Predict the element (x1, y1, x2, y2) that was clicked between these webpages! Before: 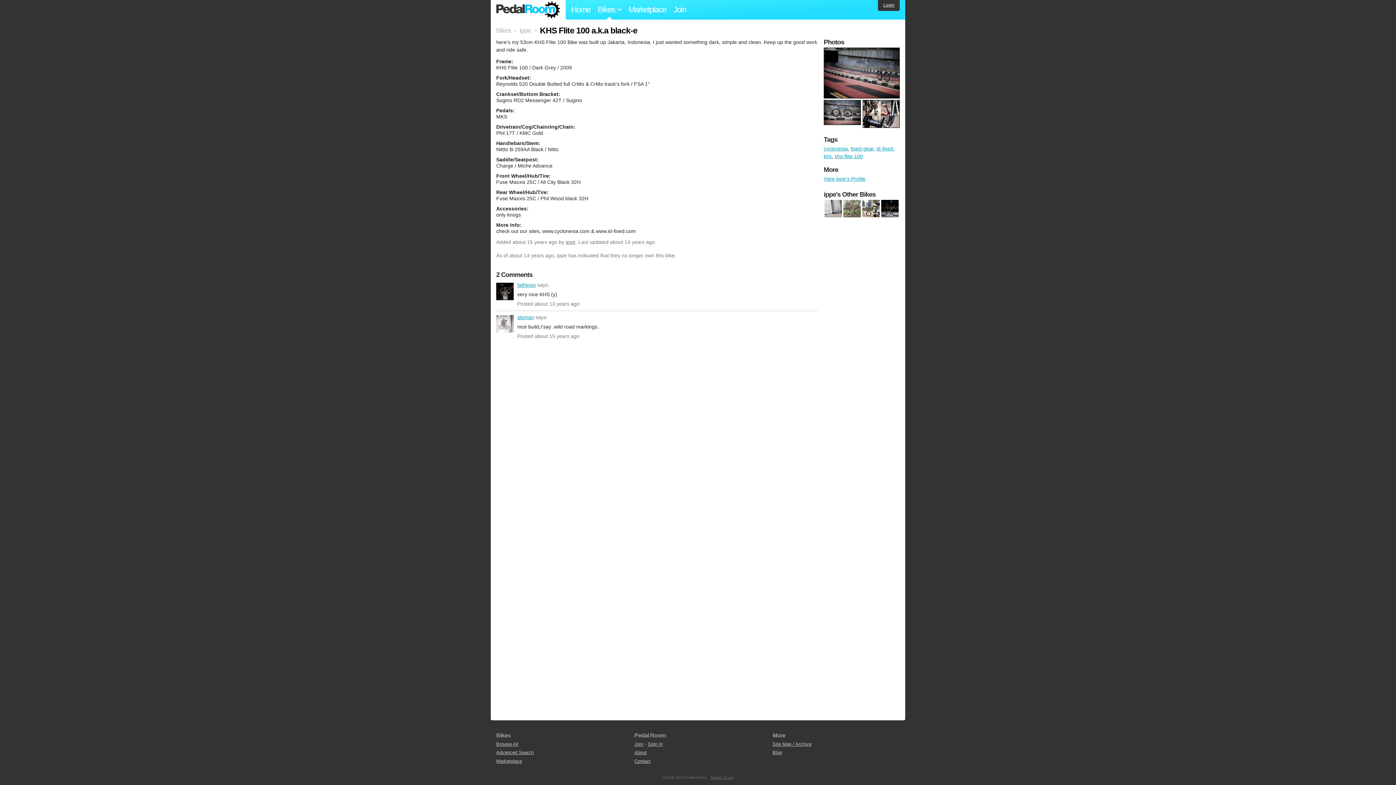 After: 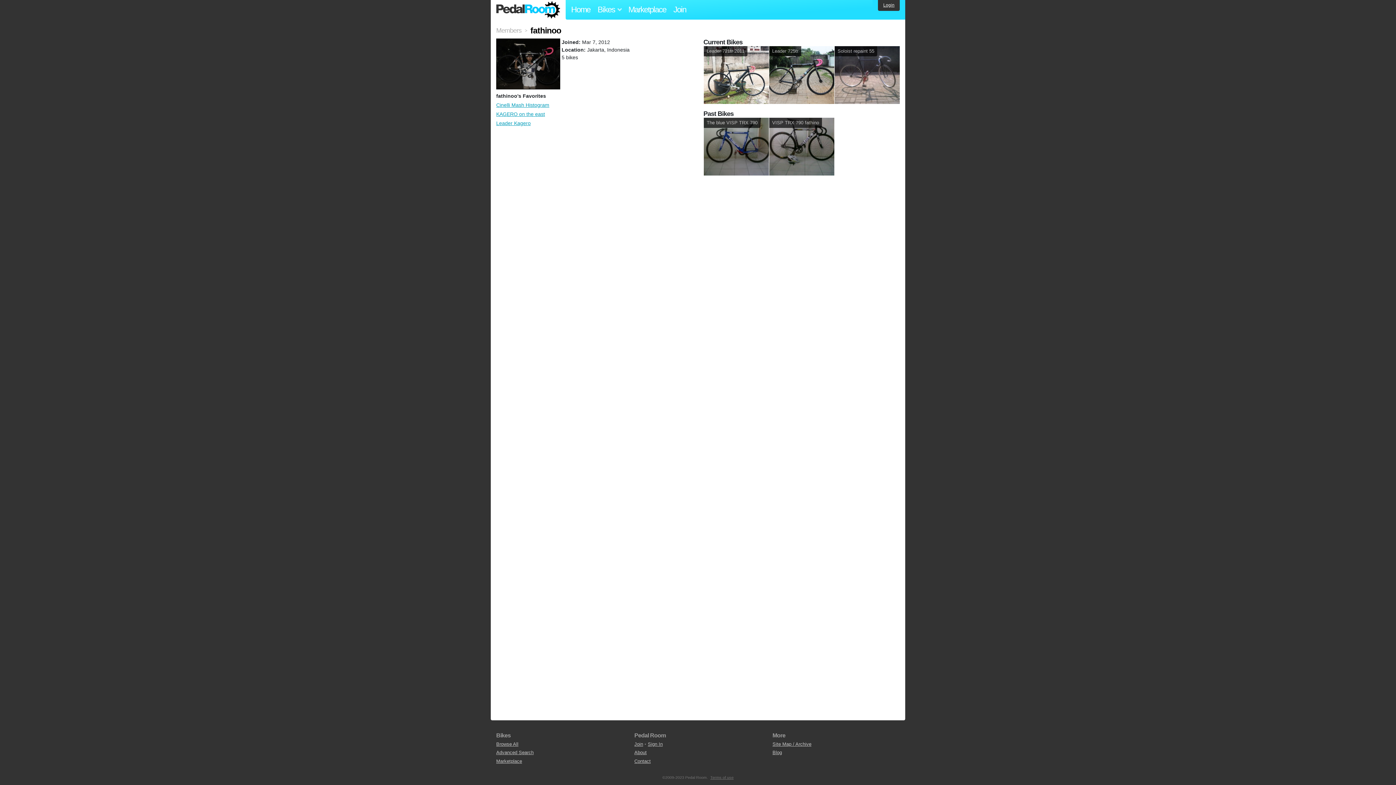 Action: label: fathinoo bbox: (496, 283, 513, 300)